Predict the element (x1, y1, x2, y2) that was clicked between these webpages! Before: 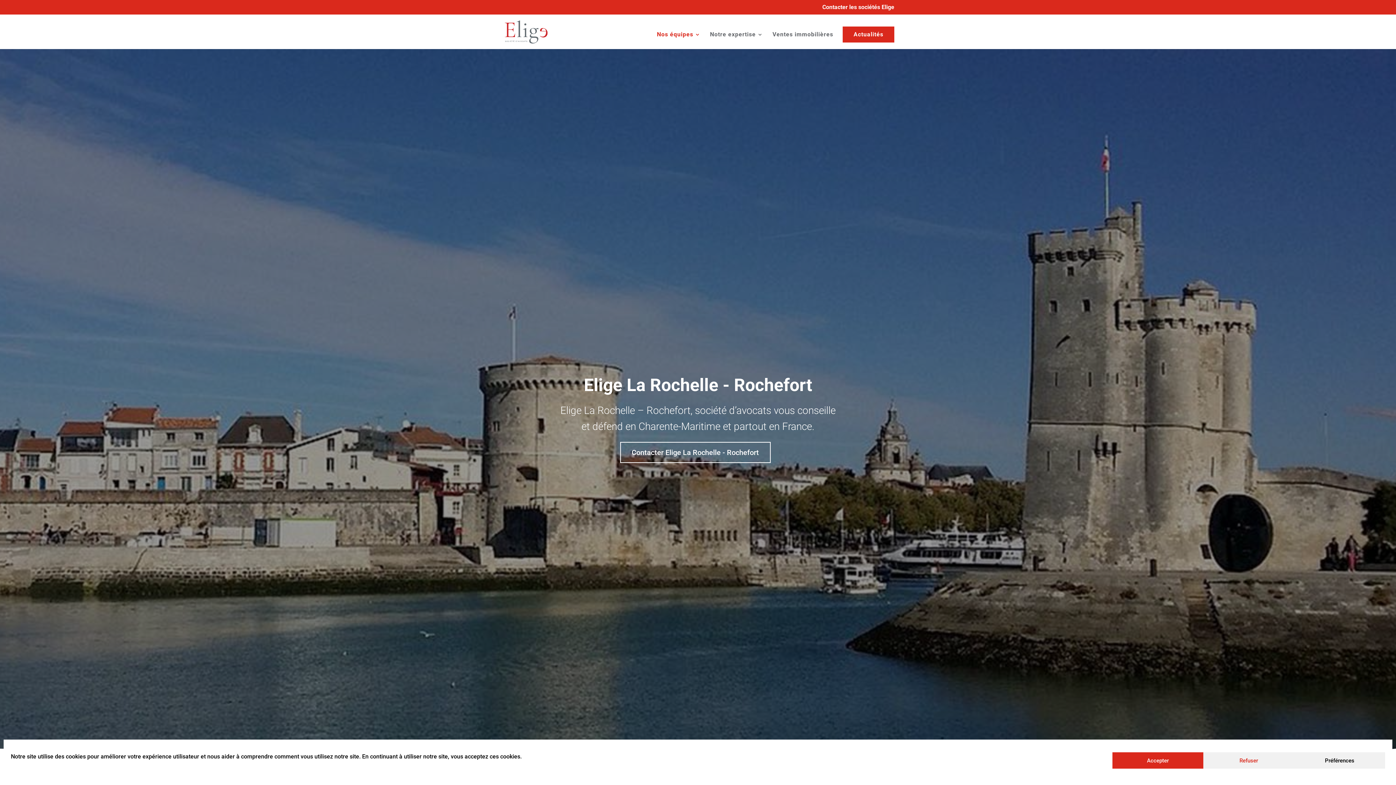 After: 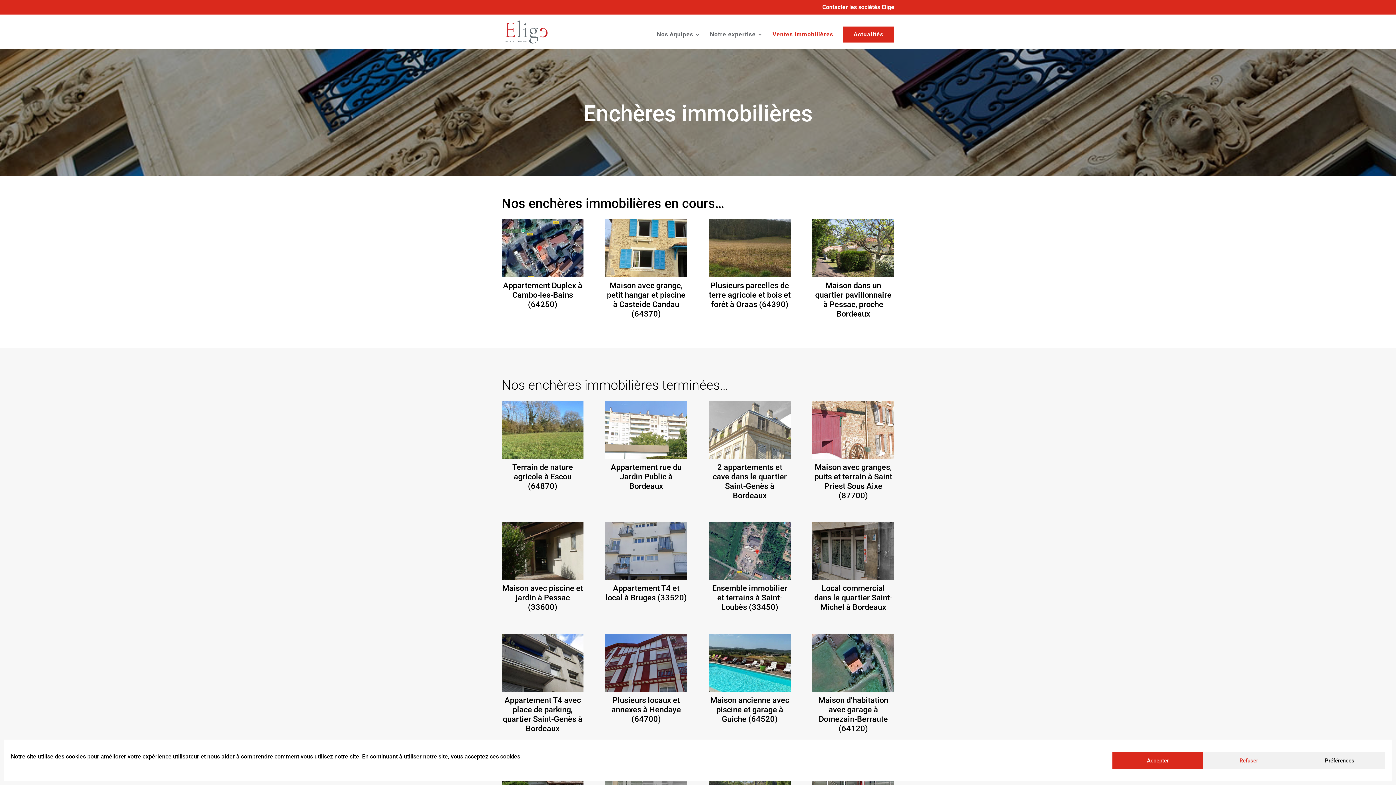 Action: label: Ventes immobilières bbox: (772, 32, 833, 49)